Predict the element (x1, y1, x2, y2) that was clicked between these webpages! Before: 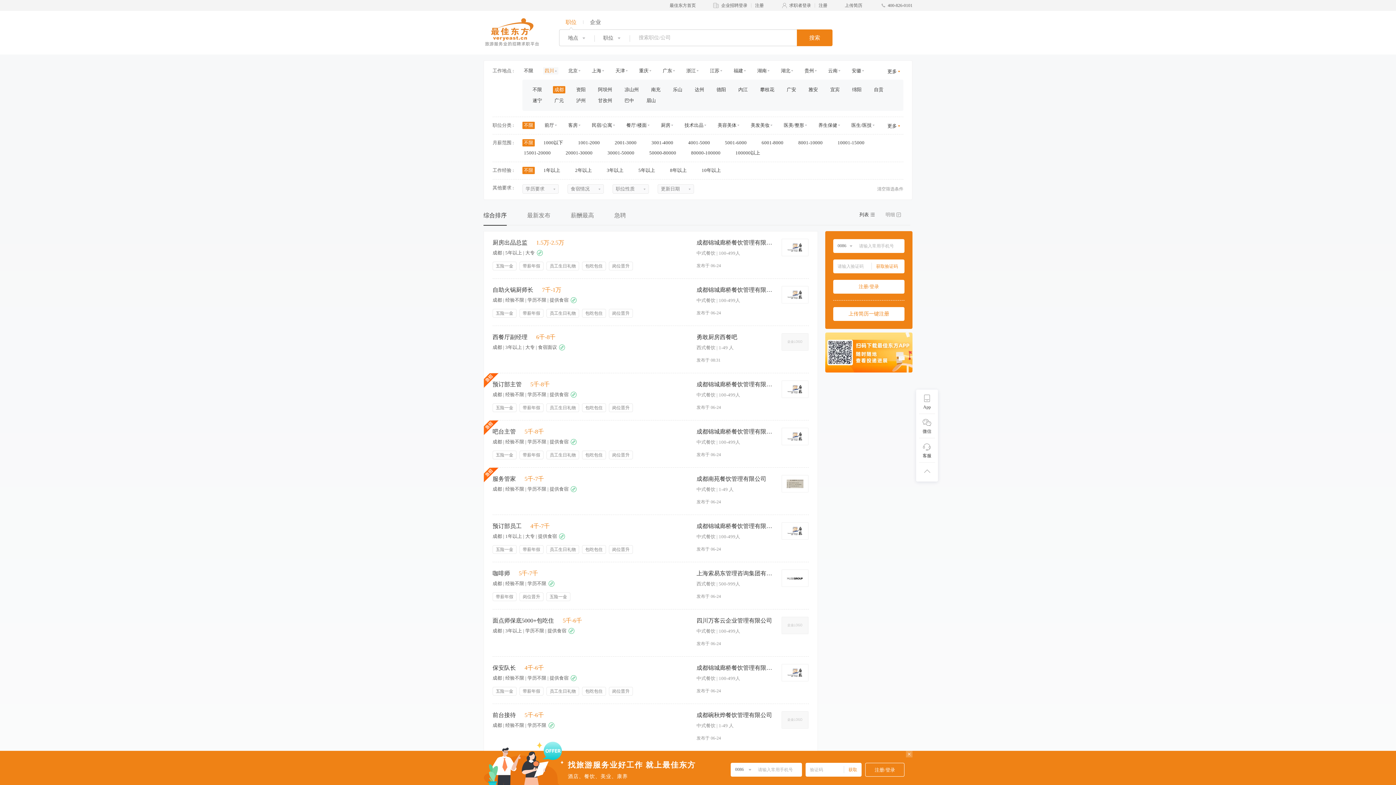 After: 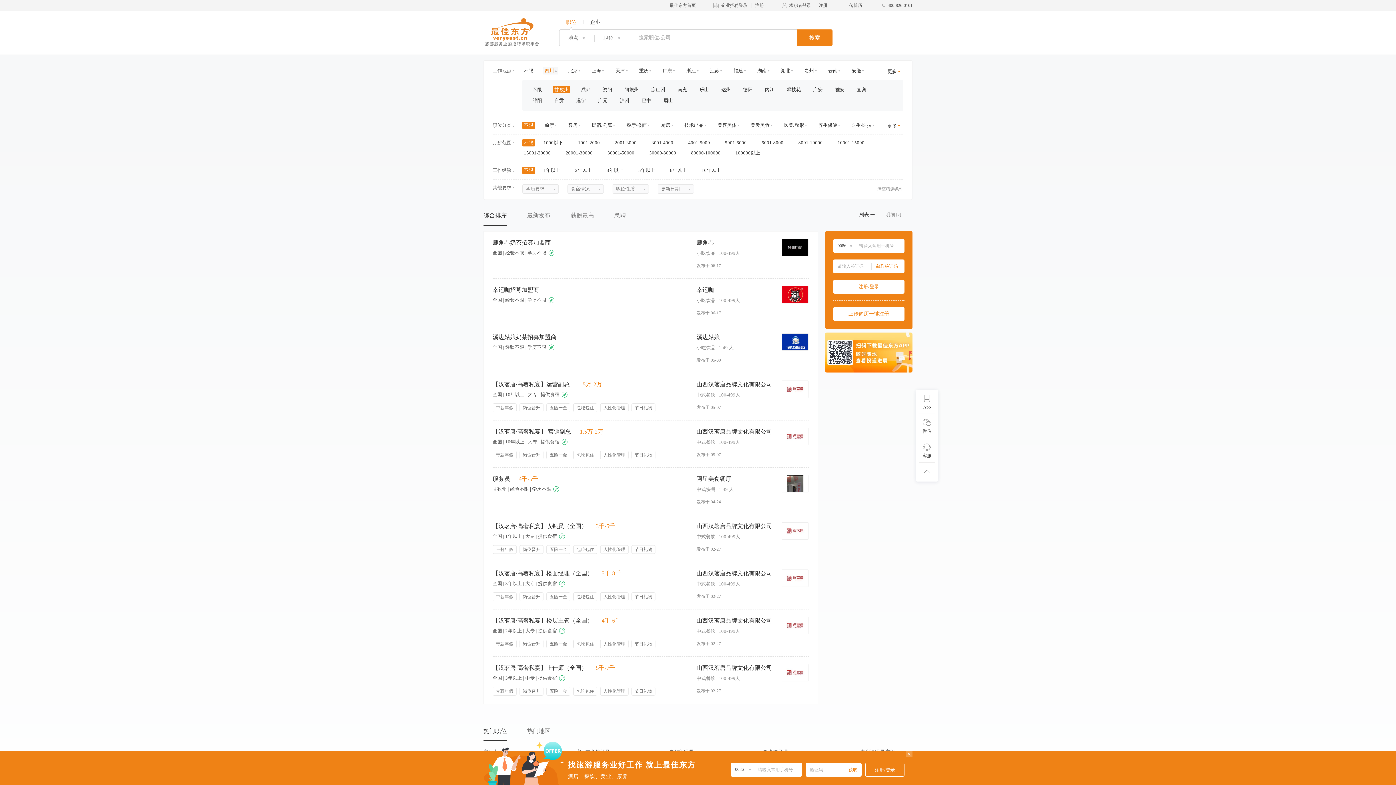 Action: bbox: (596, 97, 613, 104) label: 甘孜州